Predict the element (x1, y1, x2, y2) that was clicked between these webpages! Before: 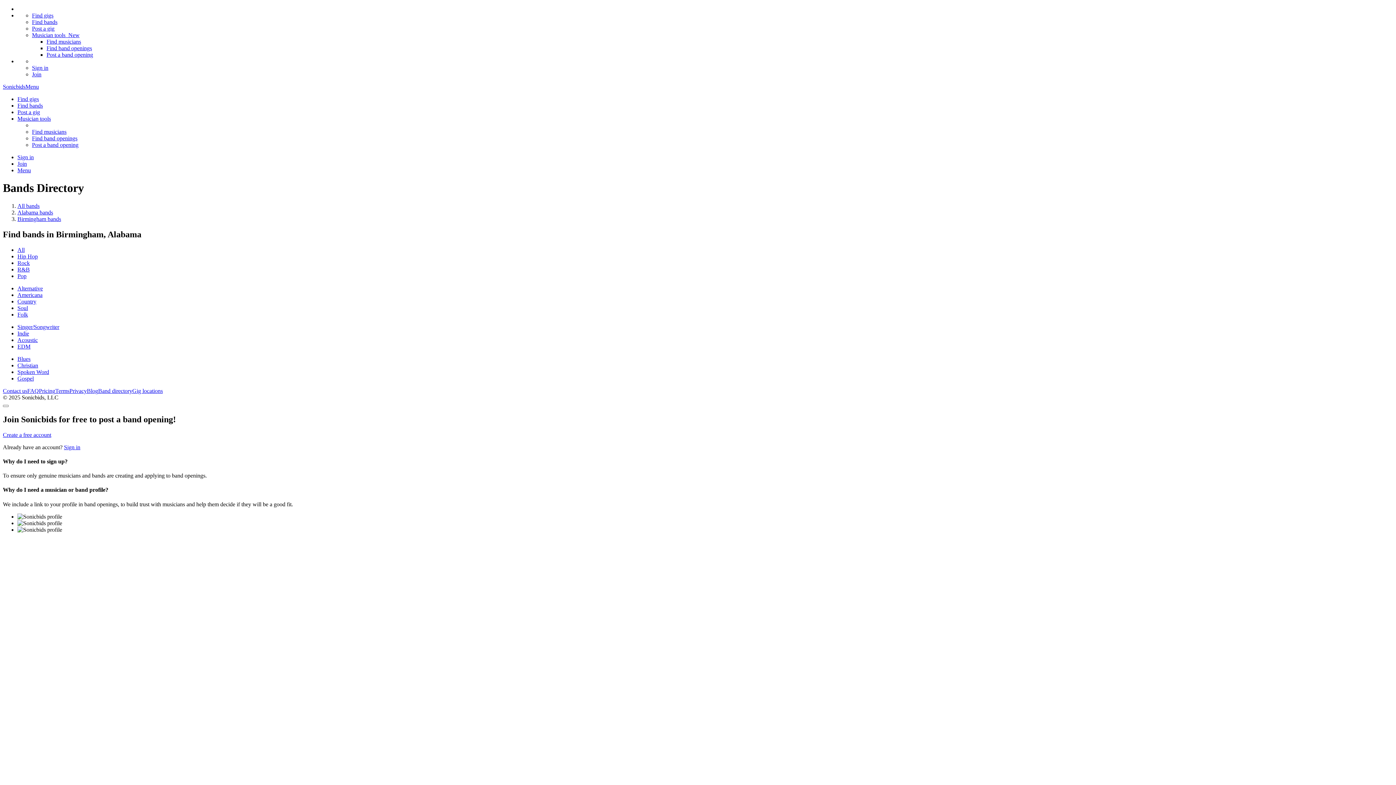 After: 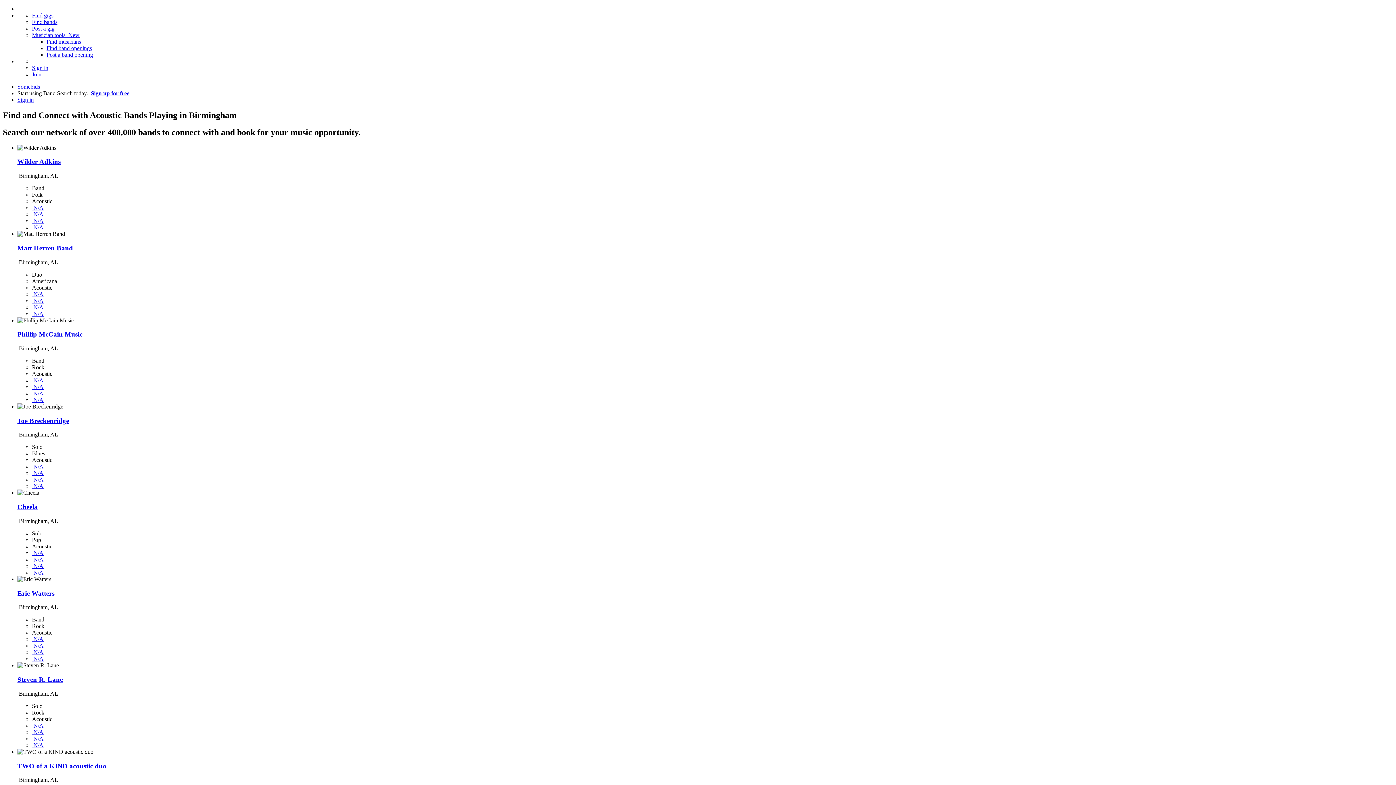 Action: bbox: (17, 336, 37, 343) label: Acoustic